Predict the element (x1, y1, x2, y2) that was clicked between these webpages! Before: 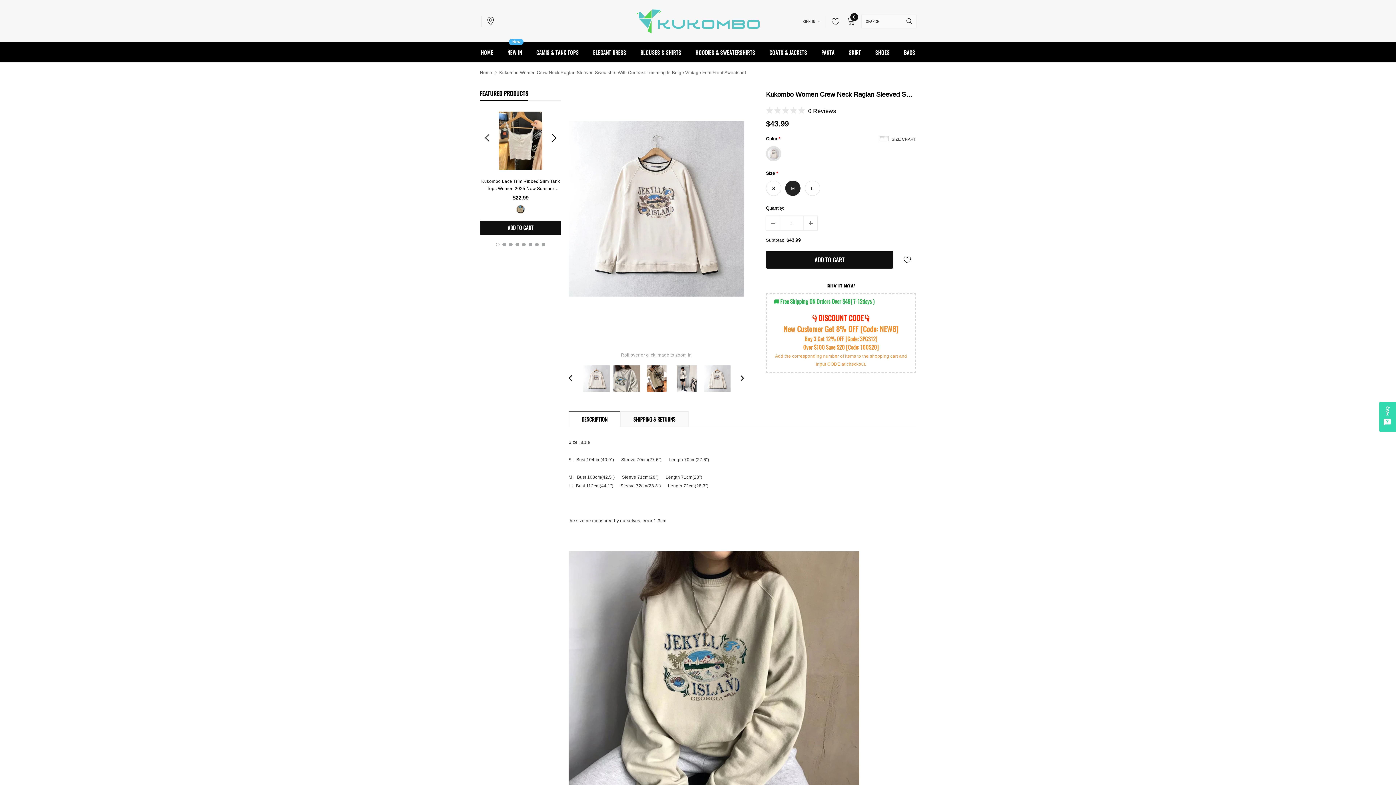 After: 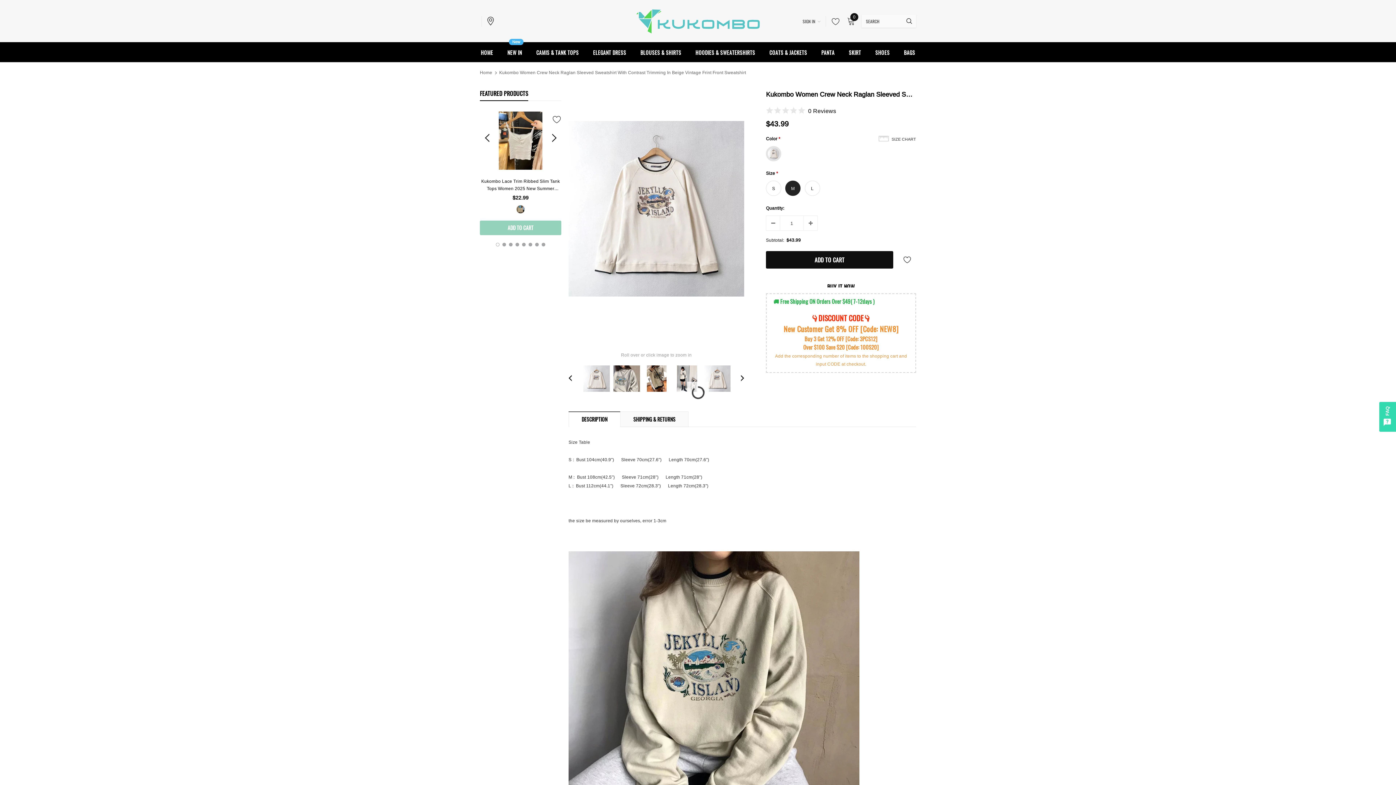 Action: label: ADD TO CART bbox: (480, 220, 561, 235)